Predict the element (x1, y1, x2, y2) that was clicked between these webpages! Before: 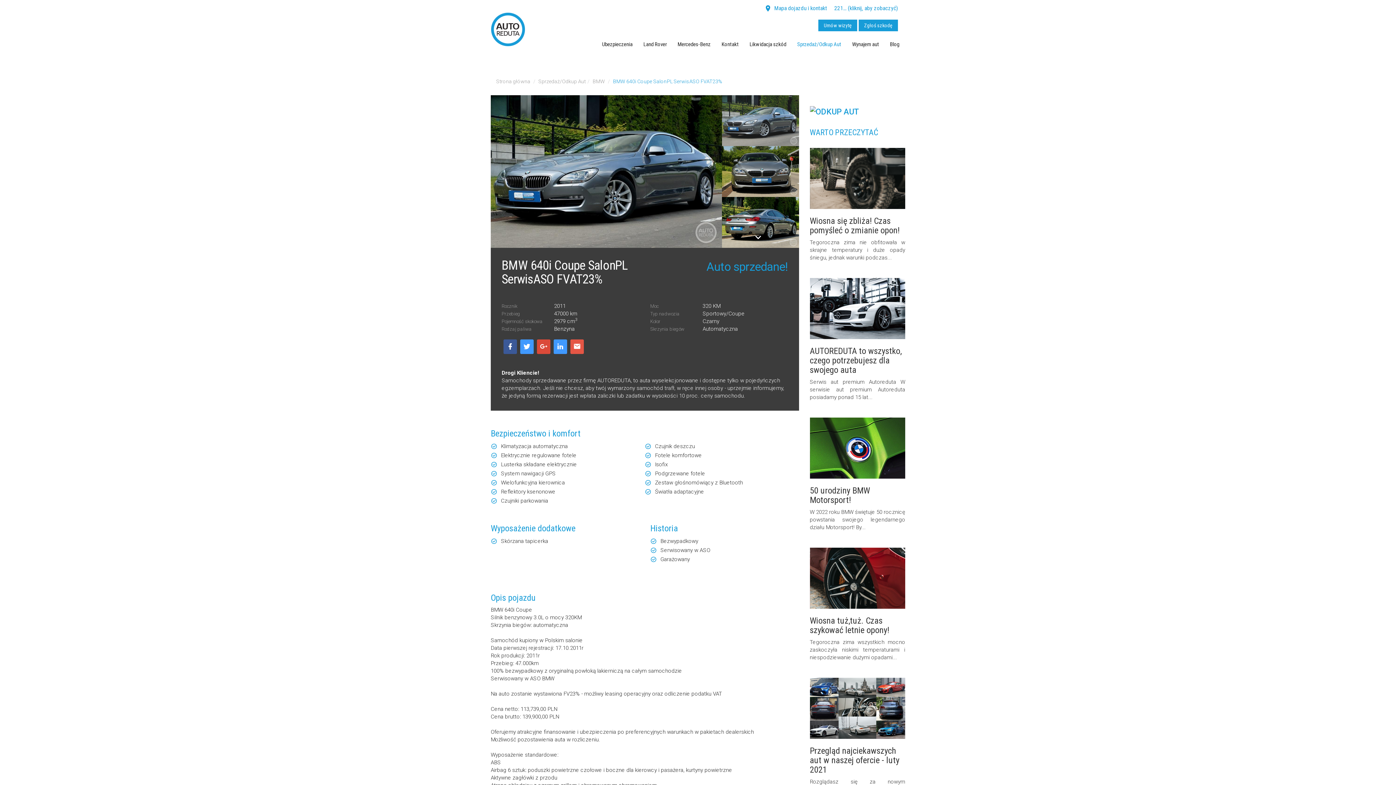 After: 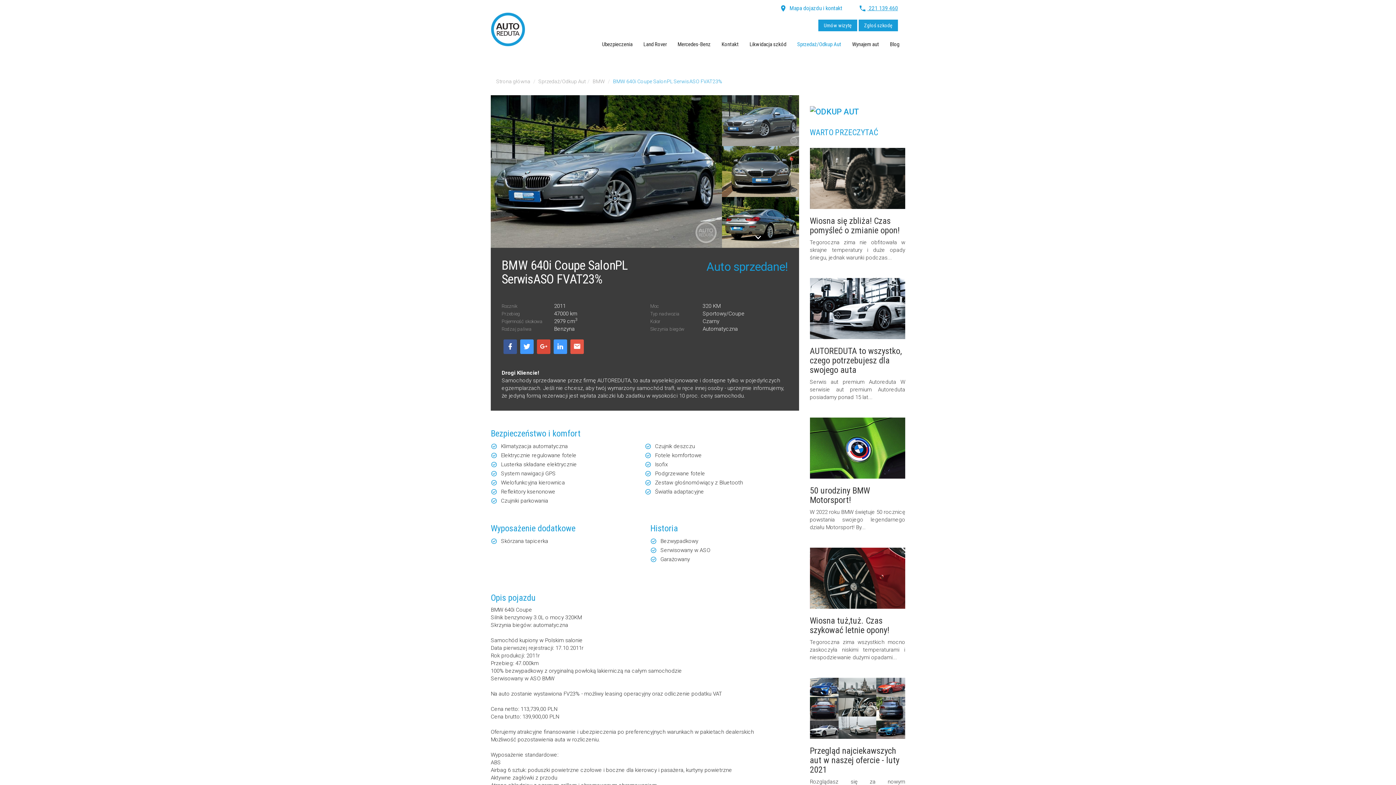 Action: label: 221... (kliknij, aby zobaczyć) bbox: (834, 4, 898, 12)